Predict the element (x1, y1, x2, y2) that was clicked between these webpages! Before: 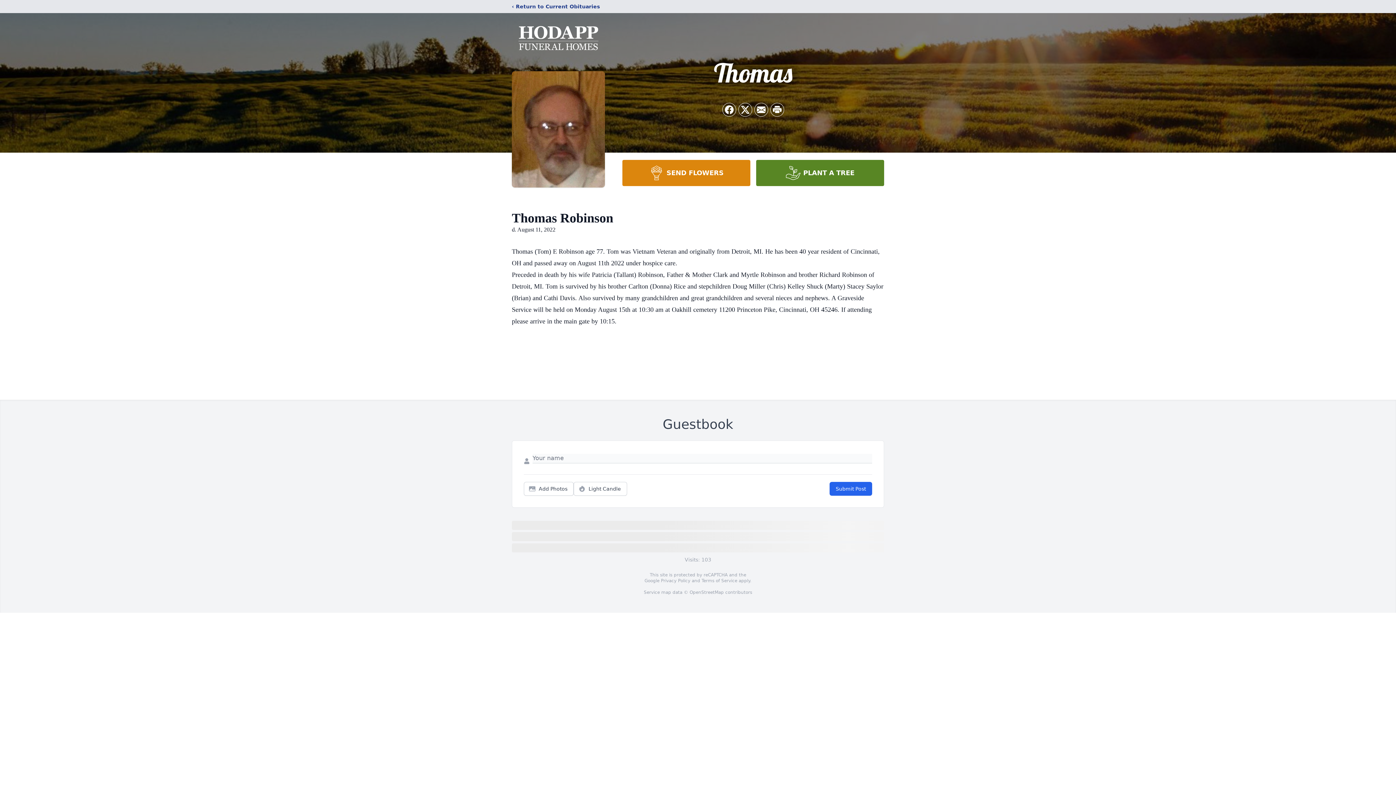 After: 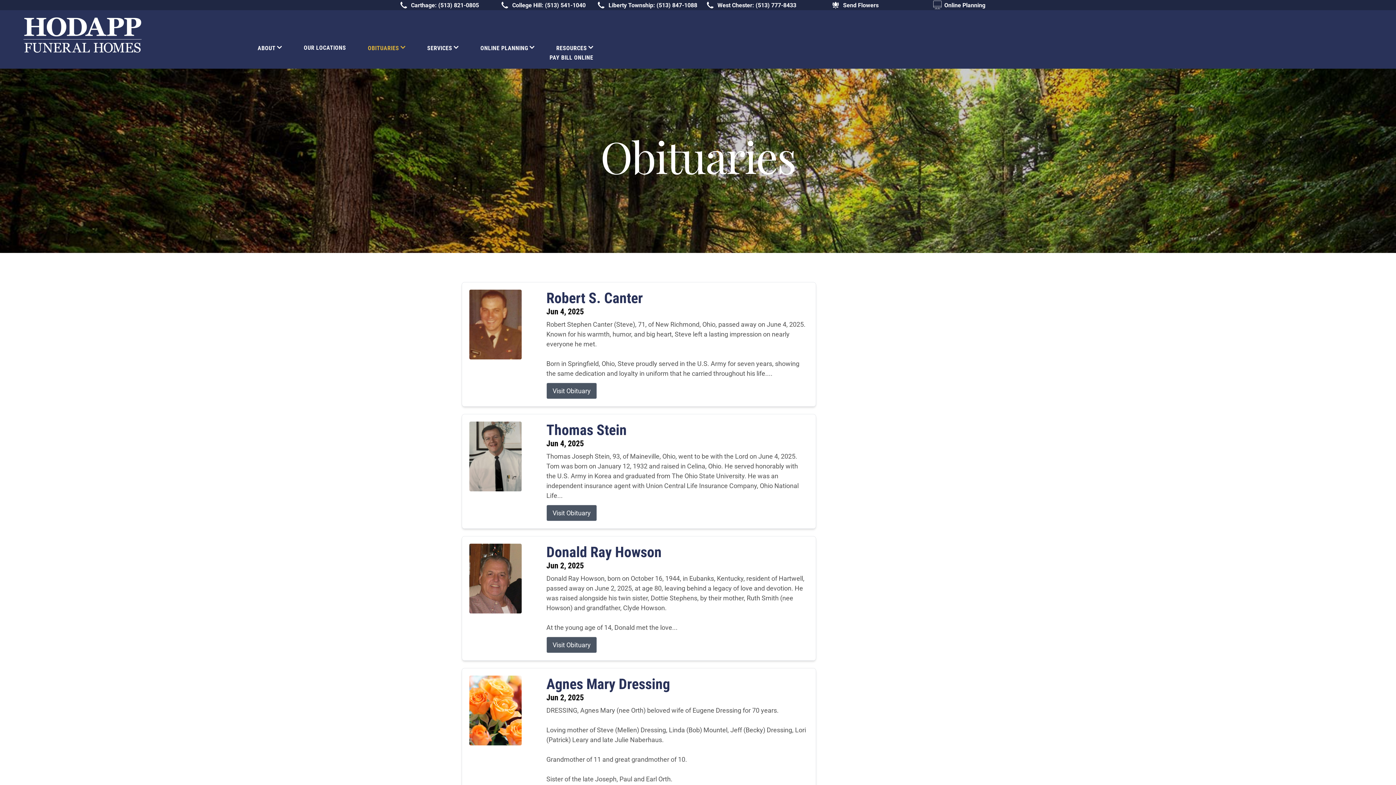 Action: bbox: (512, 2, 600, 10) label: ‹ Return to Current Obituaries